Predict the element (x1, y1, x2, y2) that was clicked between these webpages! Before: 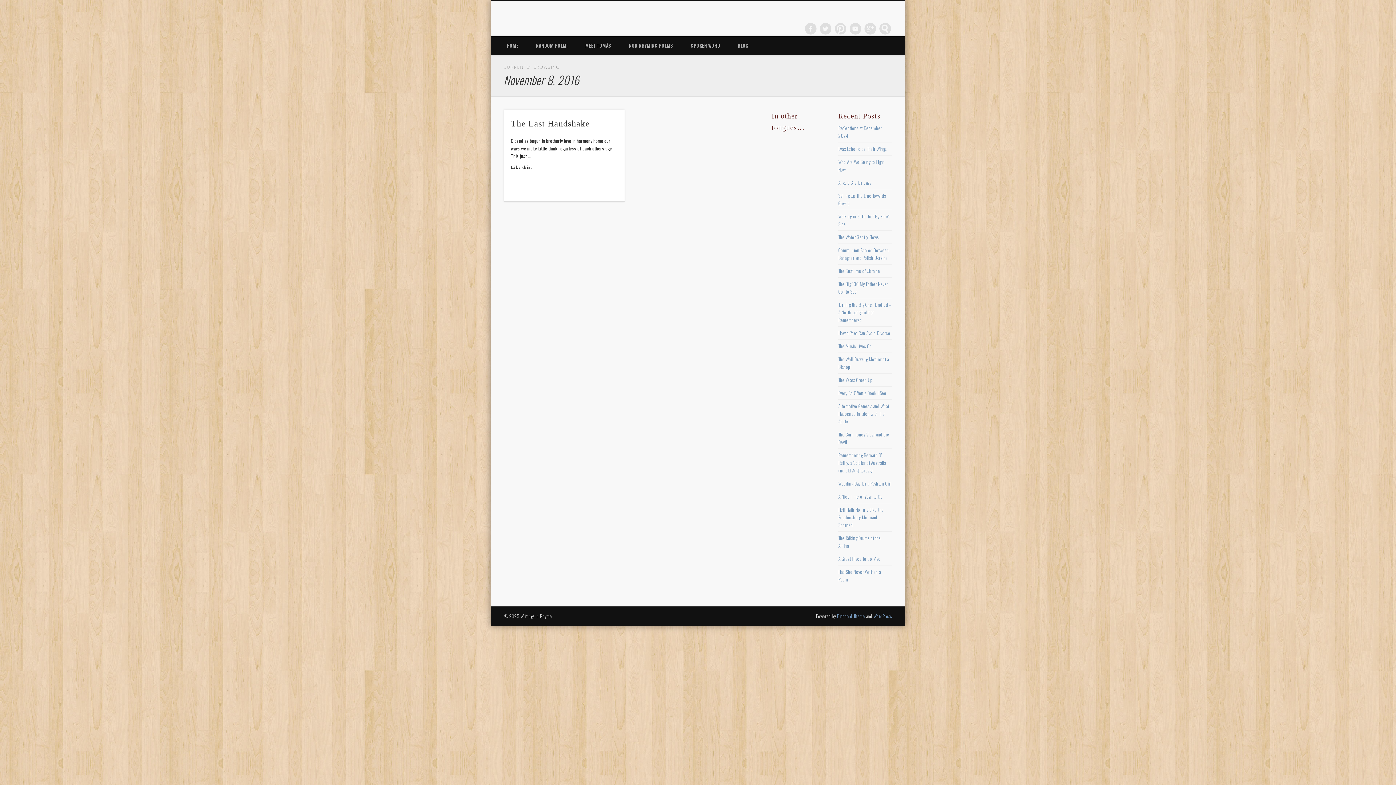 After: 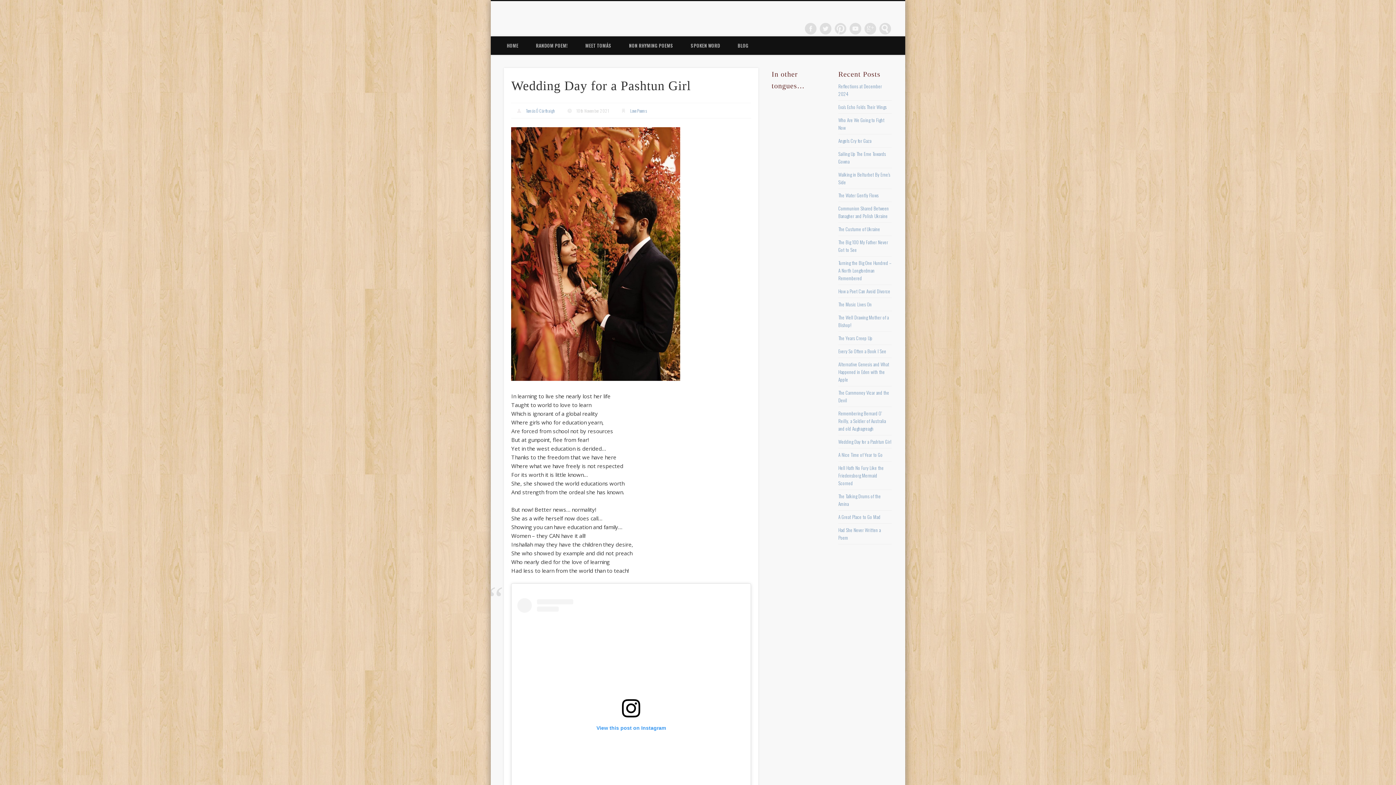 Action: bbox: (838, 479, 891, 487) label: Wedding Day for a Pashtun Girl